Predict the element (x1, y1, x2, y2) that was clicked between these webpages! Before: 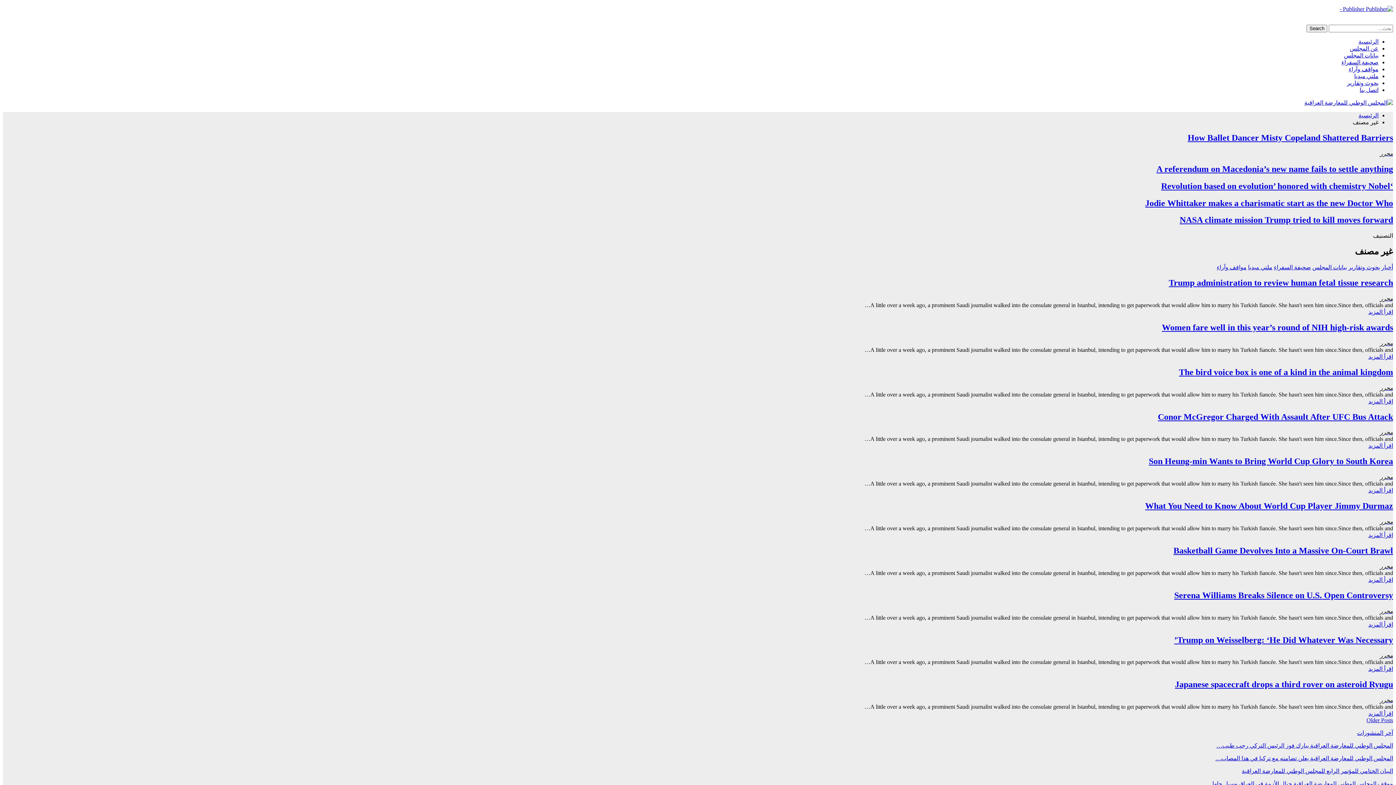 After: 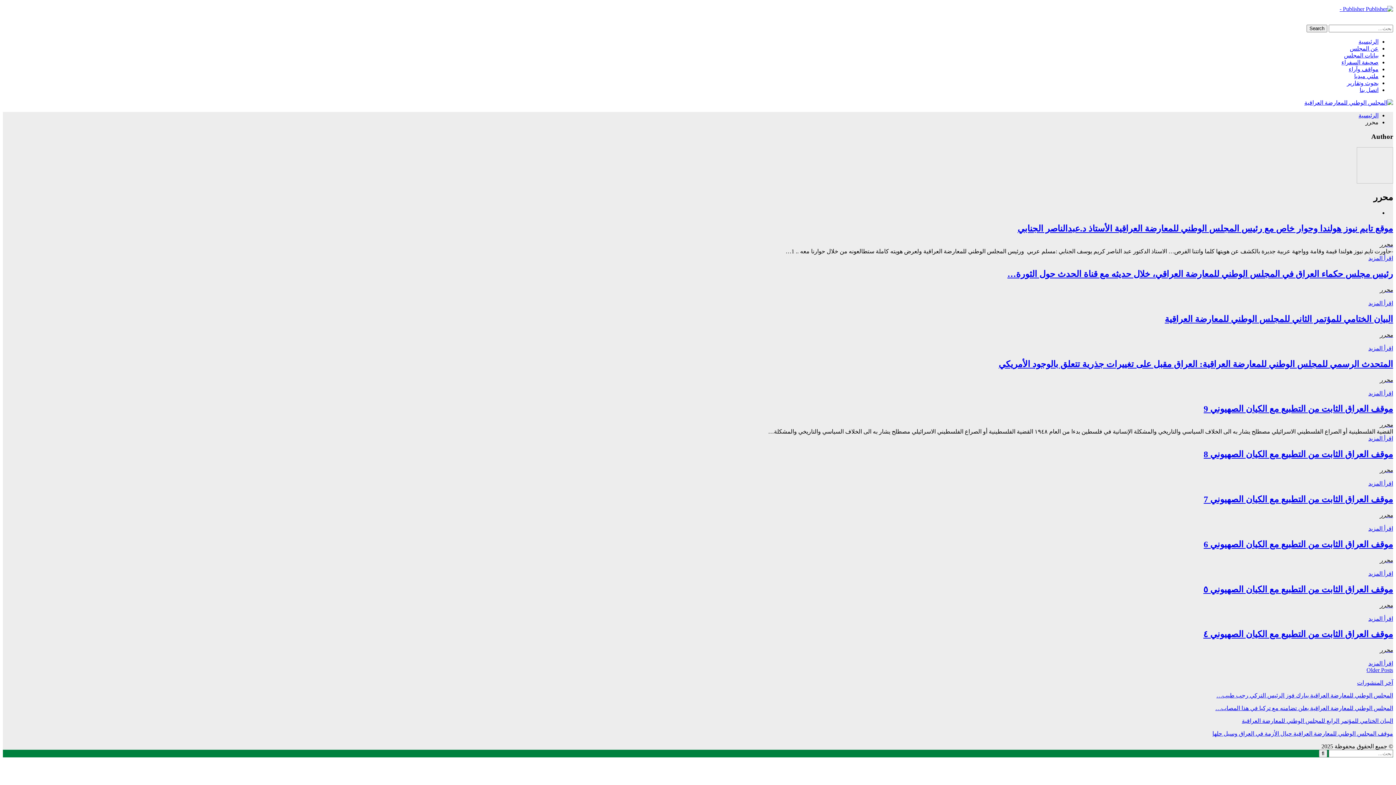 Action: bbox: (1380, 429, 1393, 435) label: محرر